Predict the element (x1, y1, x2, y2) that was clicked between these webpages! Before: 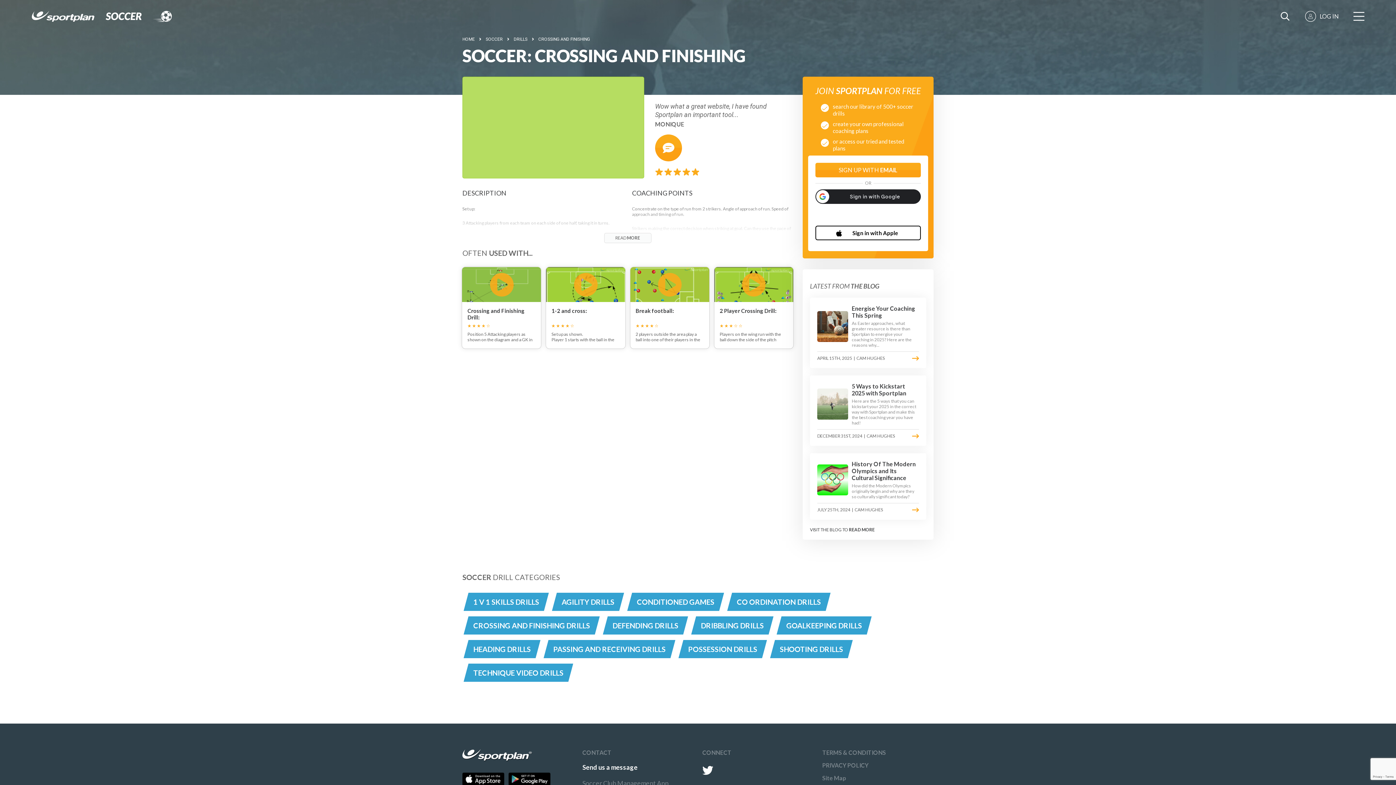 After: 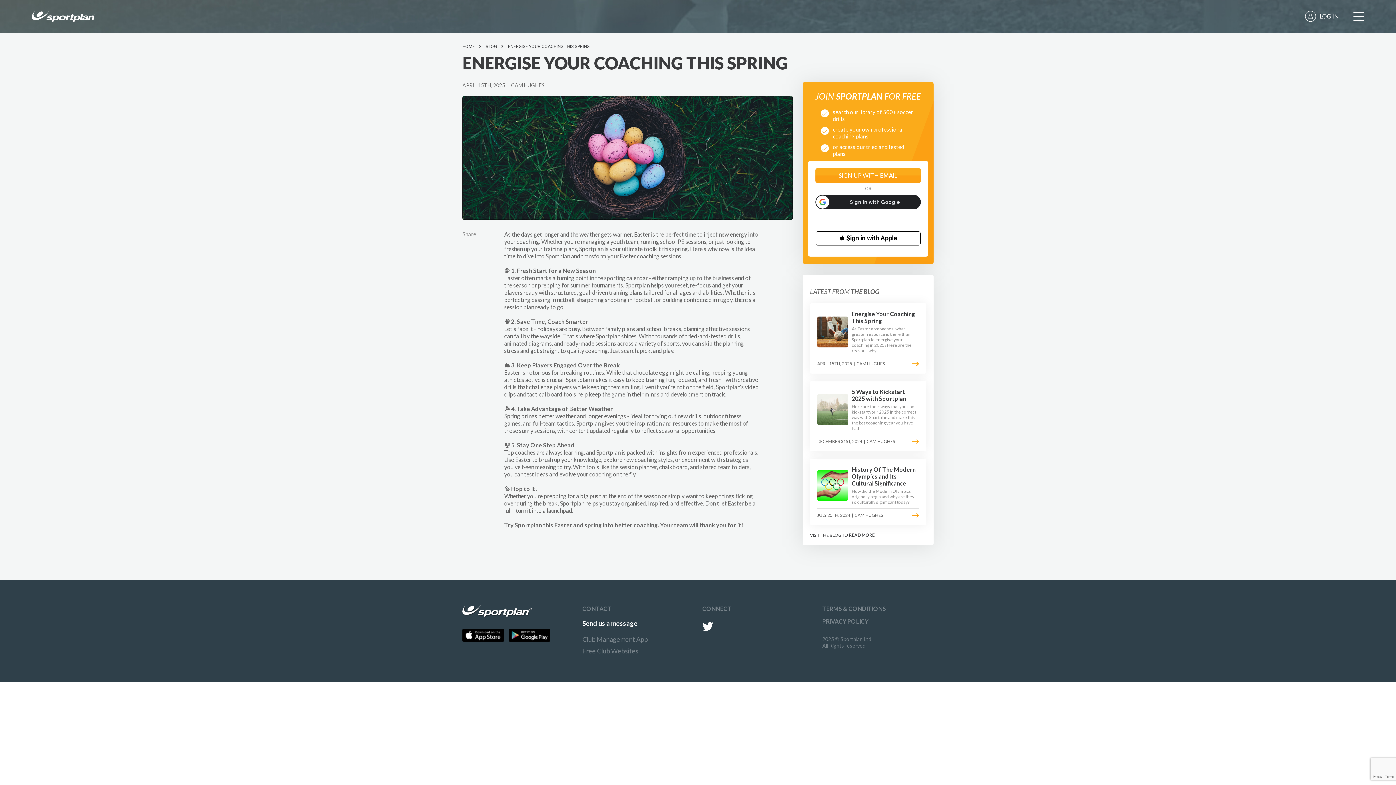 Action: bbox: (810, 297, 926, 368) label: Energise Your Coaching This Spring

As Easter approaches, what greater resource is there than Sportplan to energise your coaching in 2025? Here are the reasons why...

APRIL 15TH, 2025
|
CAM HUGHES